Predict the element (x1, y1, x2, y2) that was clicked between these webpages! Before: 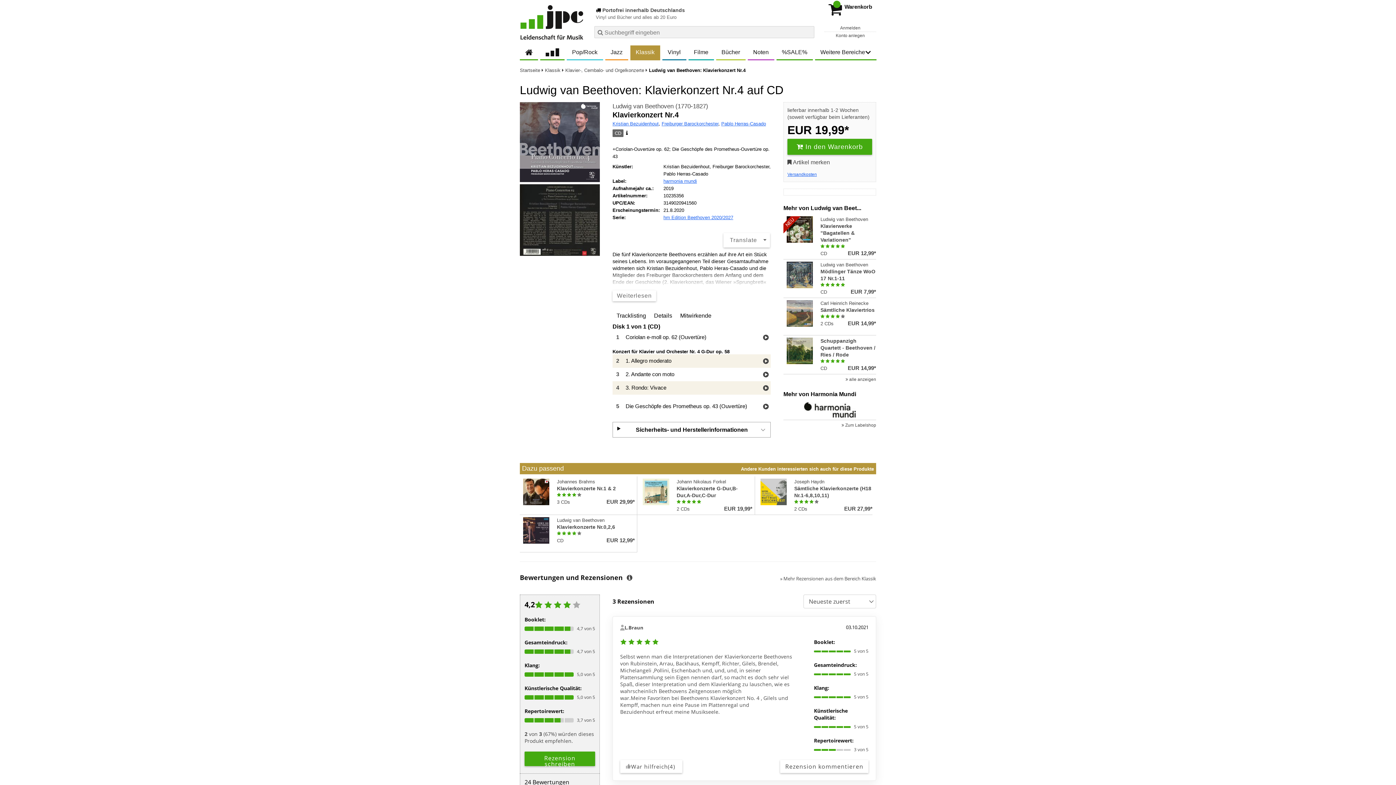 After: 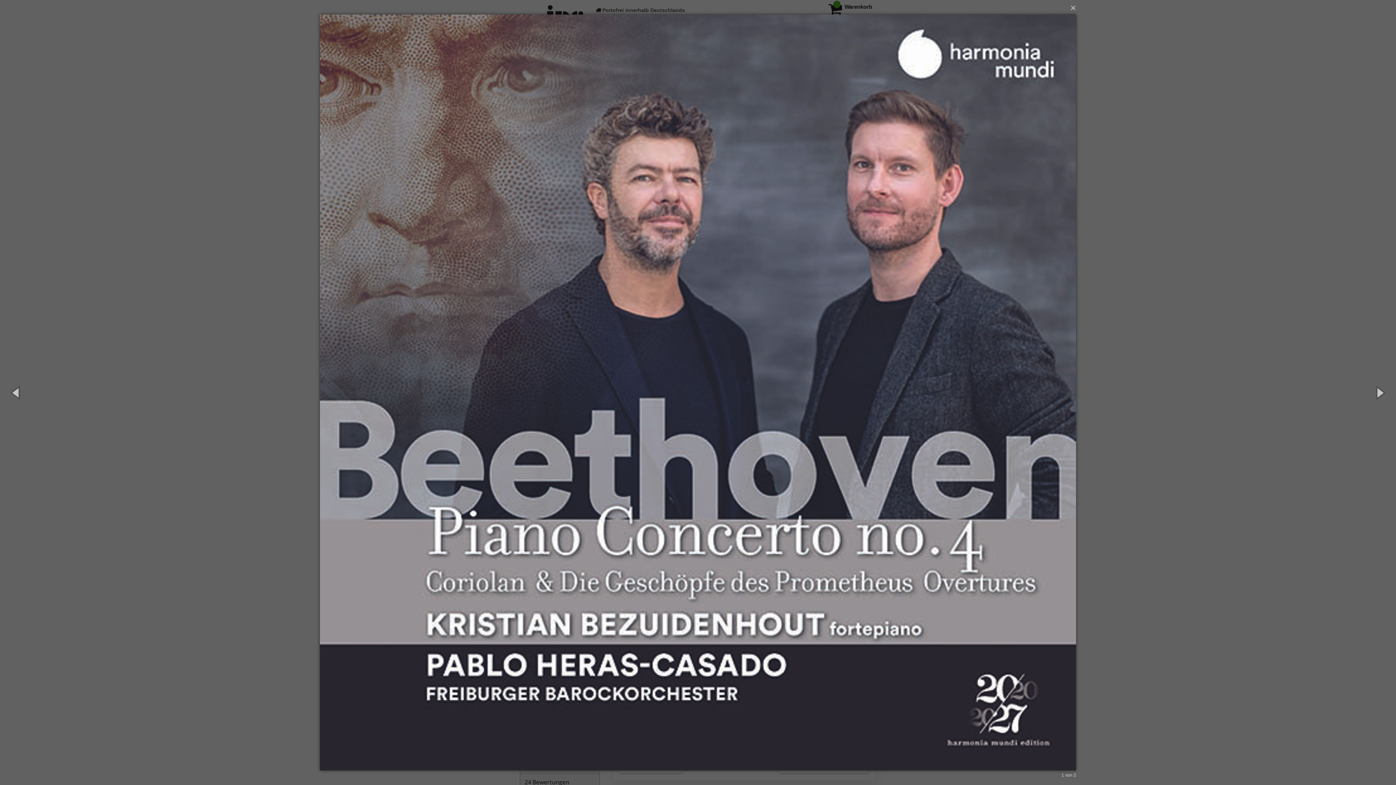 Action: bbox: (520, 138, 600, 144)